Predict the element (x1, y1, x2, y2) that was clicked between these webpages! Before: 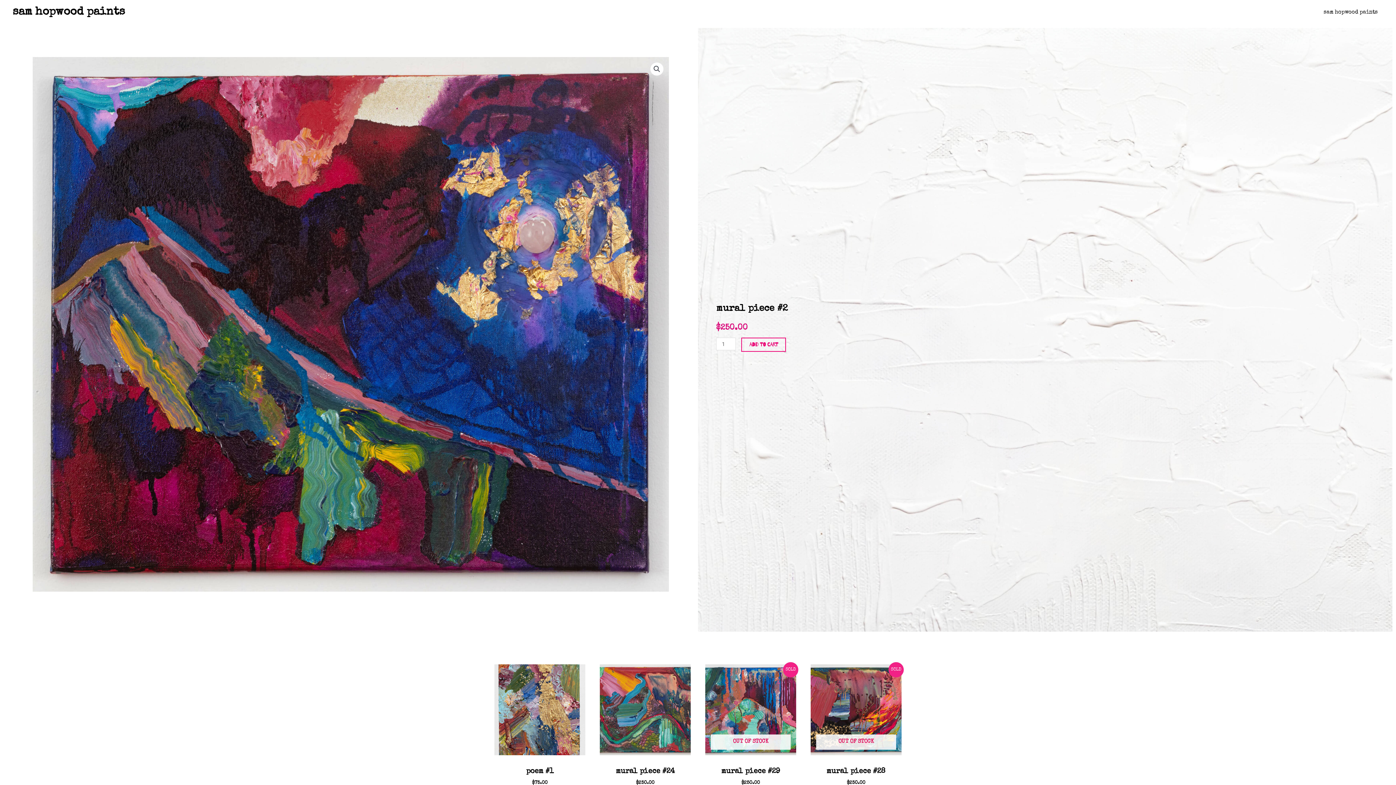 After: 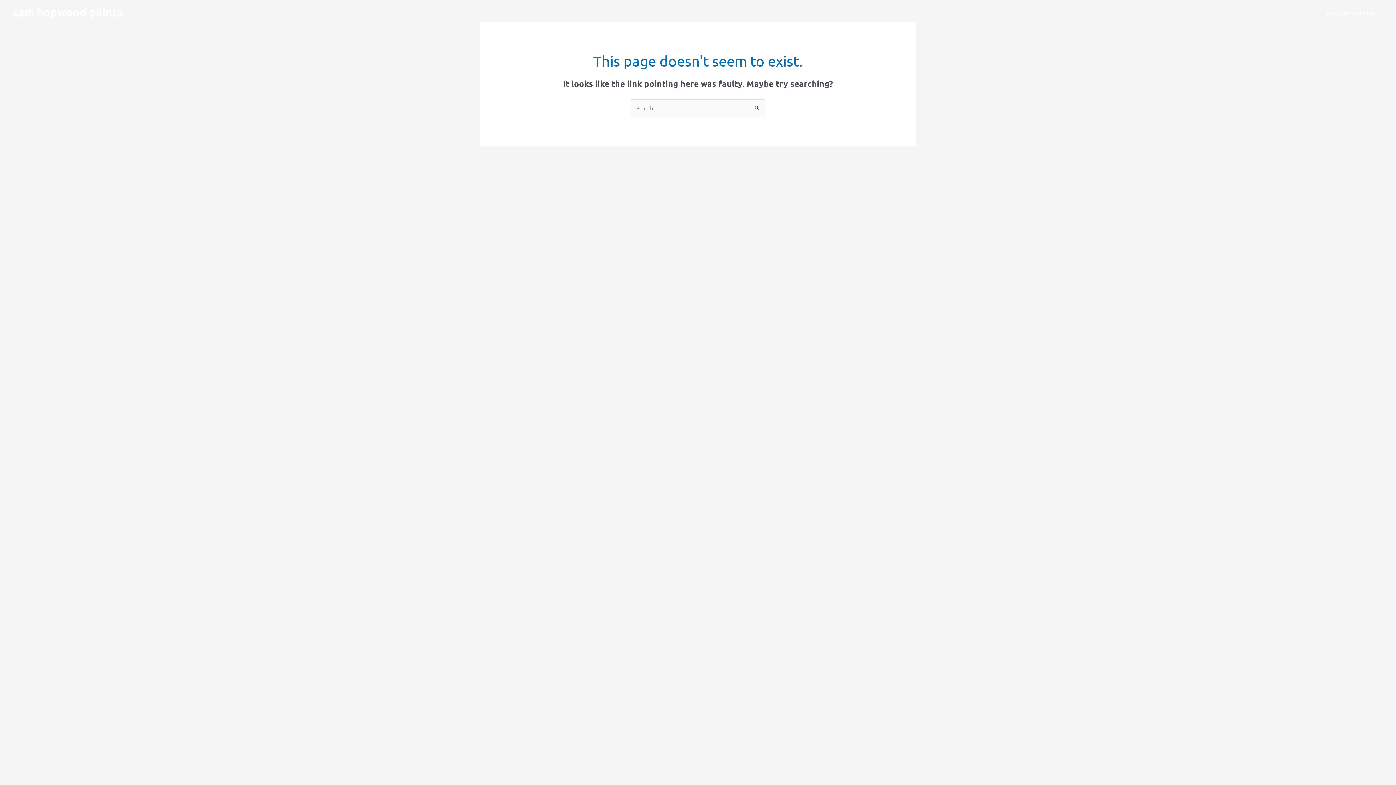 Action: bbox: (741, 337, 786, 352) label: ADD TO CART